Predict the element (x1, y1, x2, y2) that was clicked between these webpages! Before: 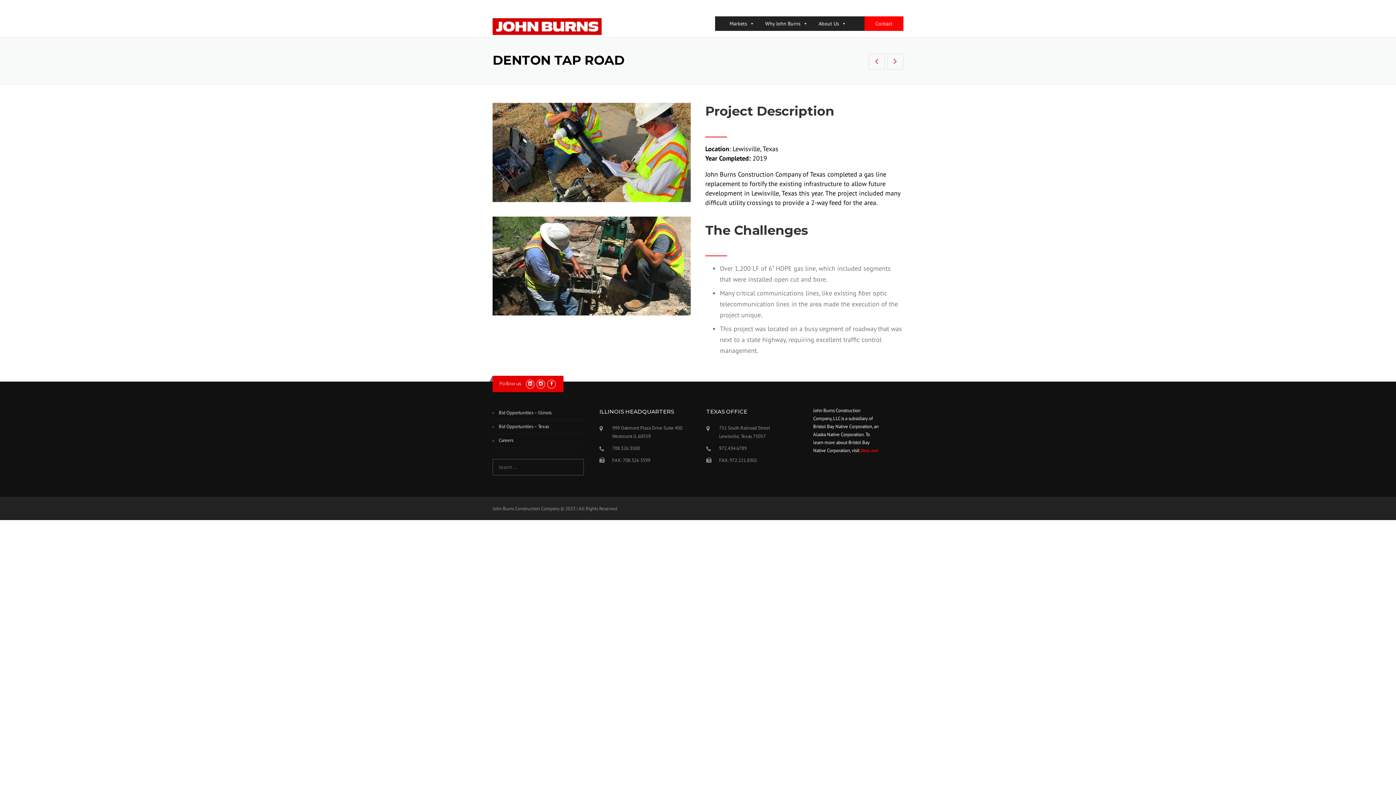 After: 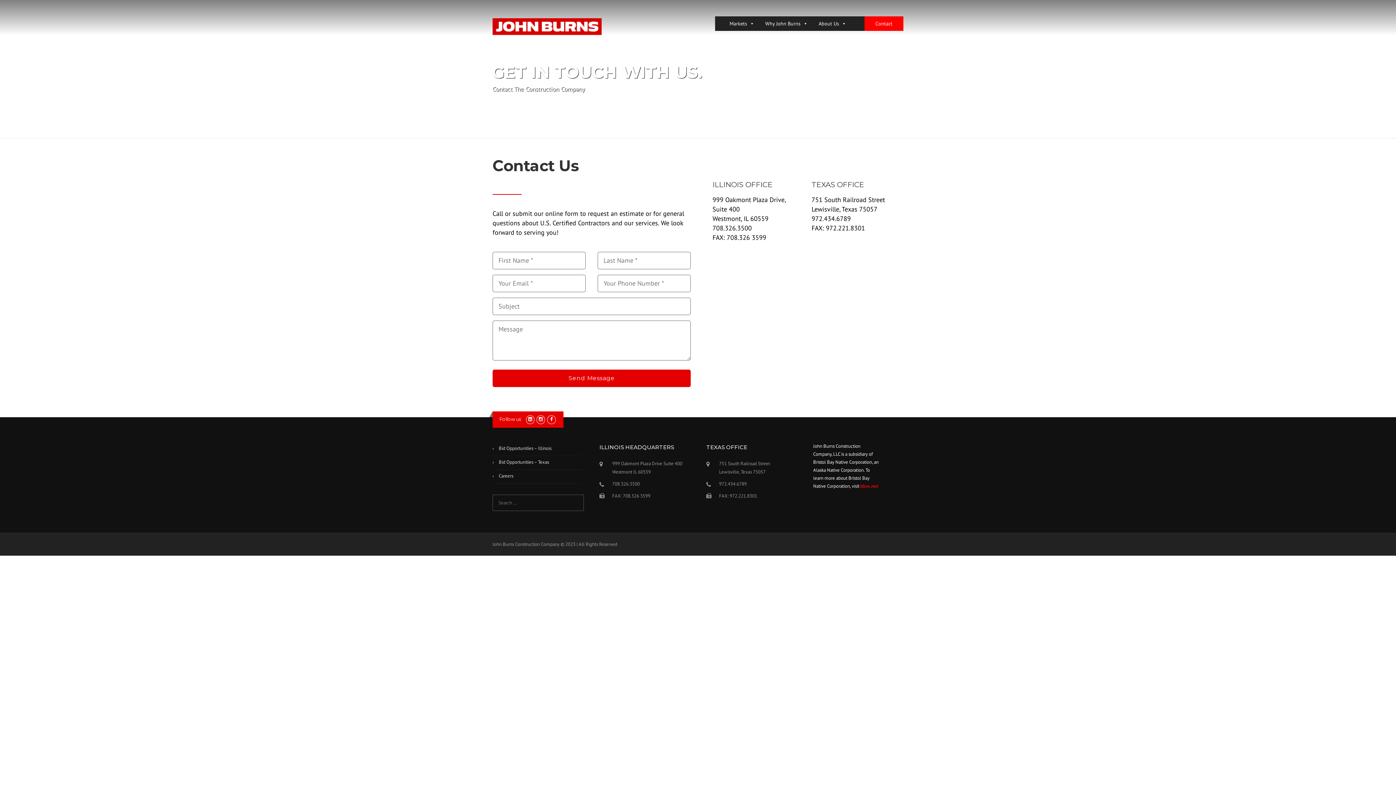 Action: label: Contact bbox: (872, 16, 896, 30)